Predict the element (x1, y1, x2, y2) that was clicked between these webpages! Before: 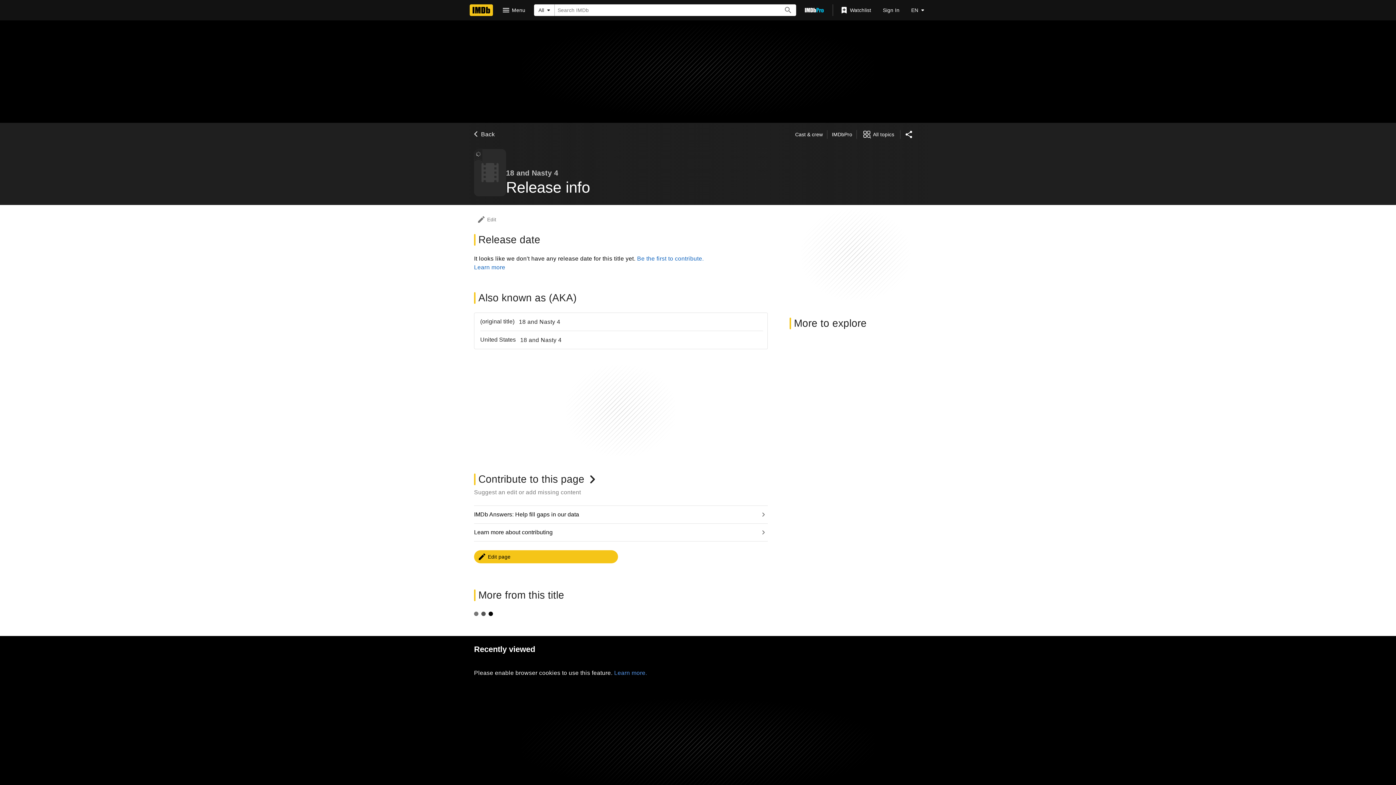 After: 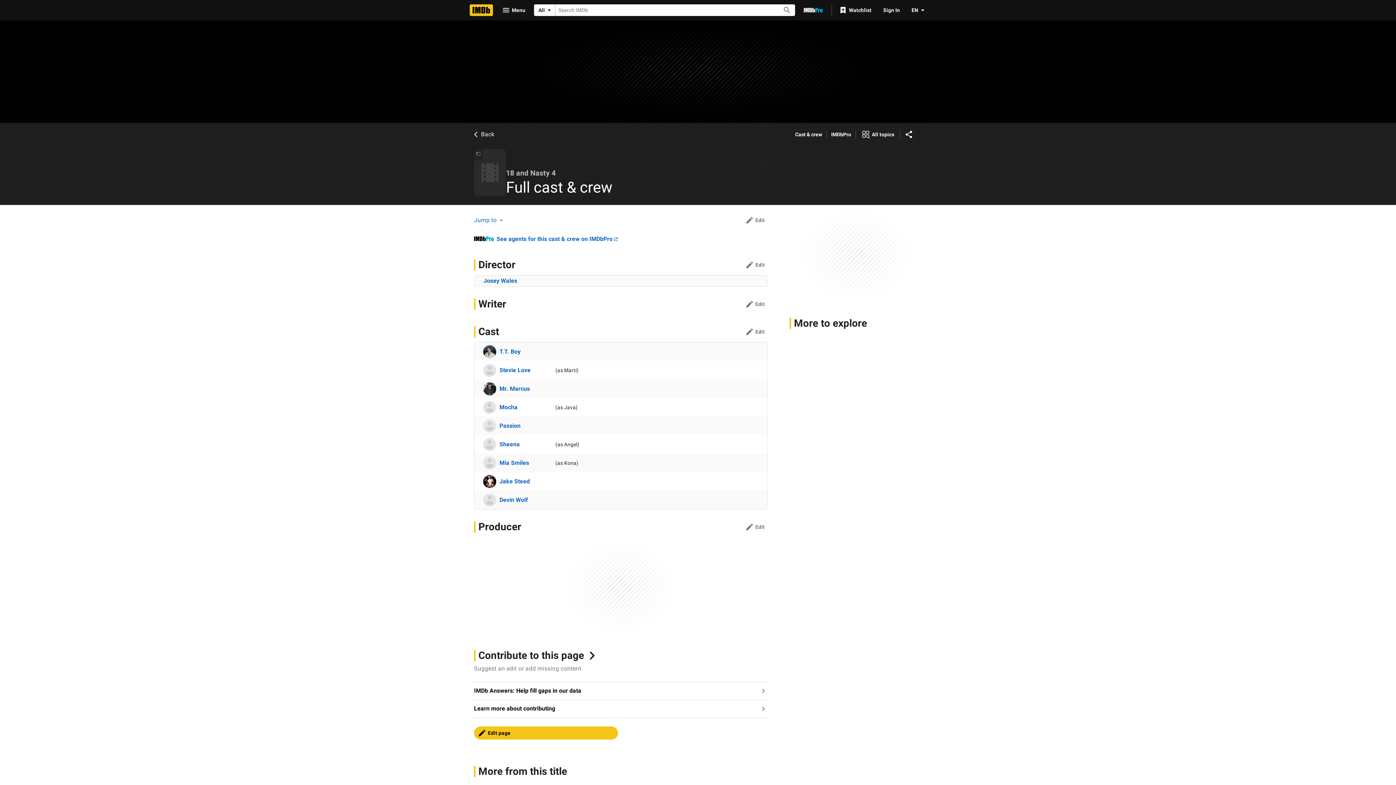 Action: bbox: (795, 130, 822, 138) label: Cast & crew